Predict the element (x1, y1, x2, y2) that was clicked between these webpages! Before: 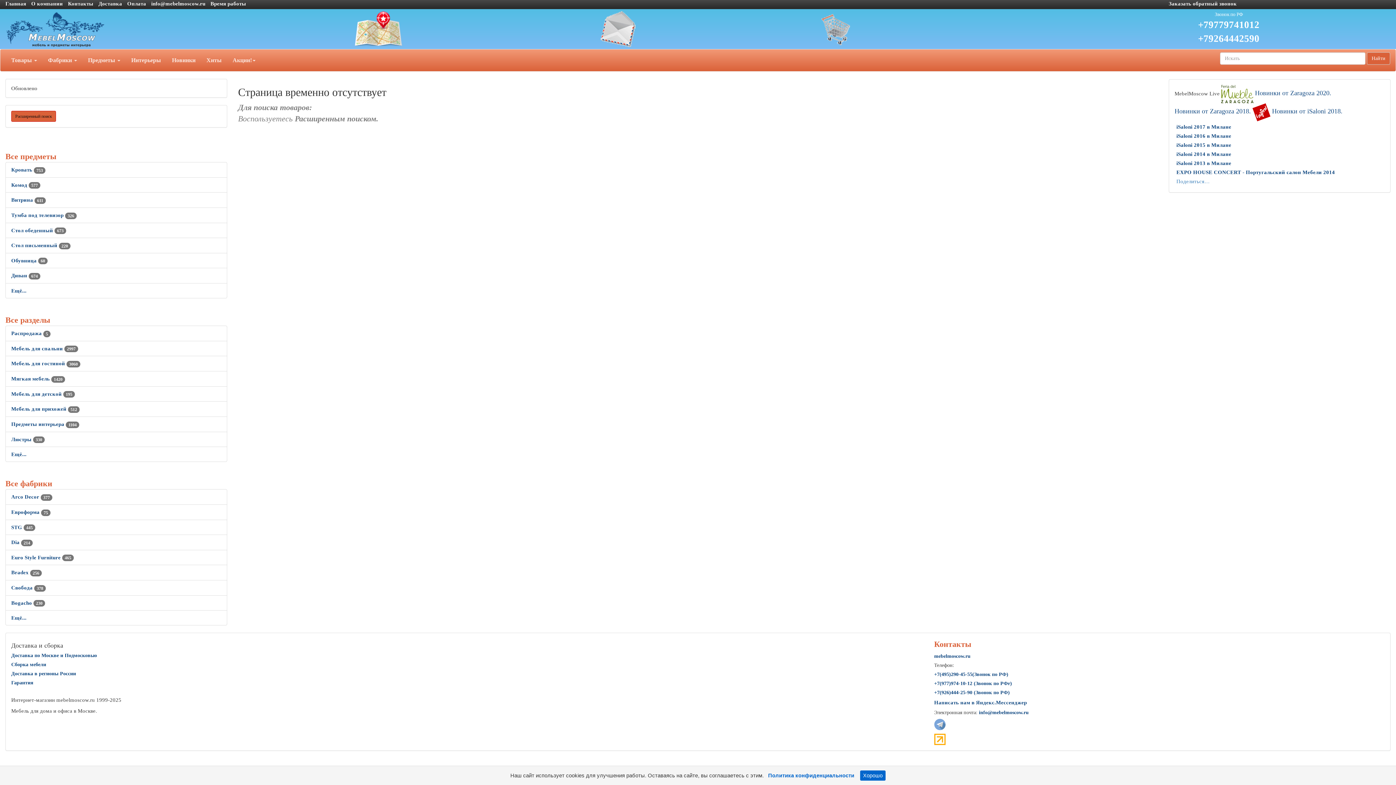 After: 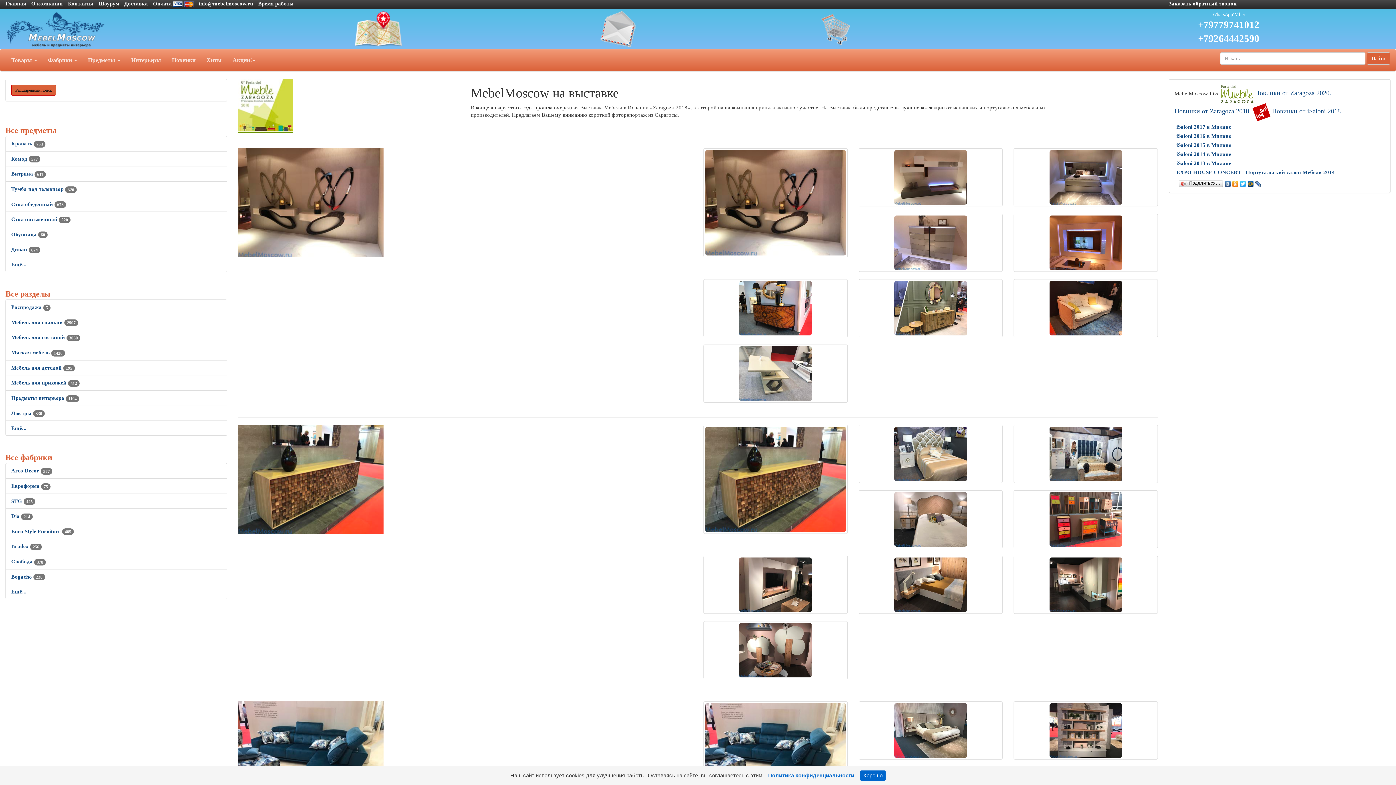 Action: bbox: (1174, 108, 1252, 114) label: Новинки от Zaragoza 2018. 